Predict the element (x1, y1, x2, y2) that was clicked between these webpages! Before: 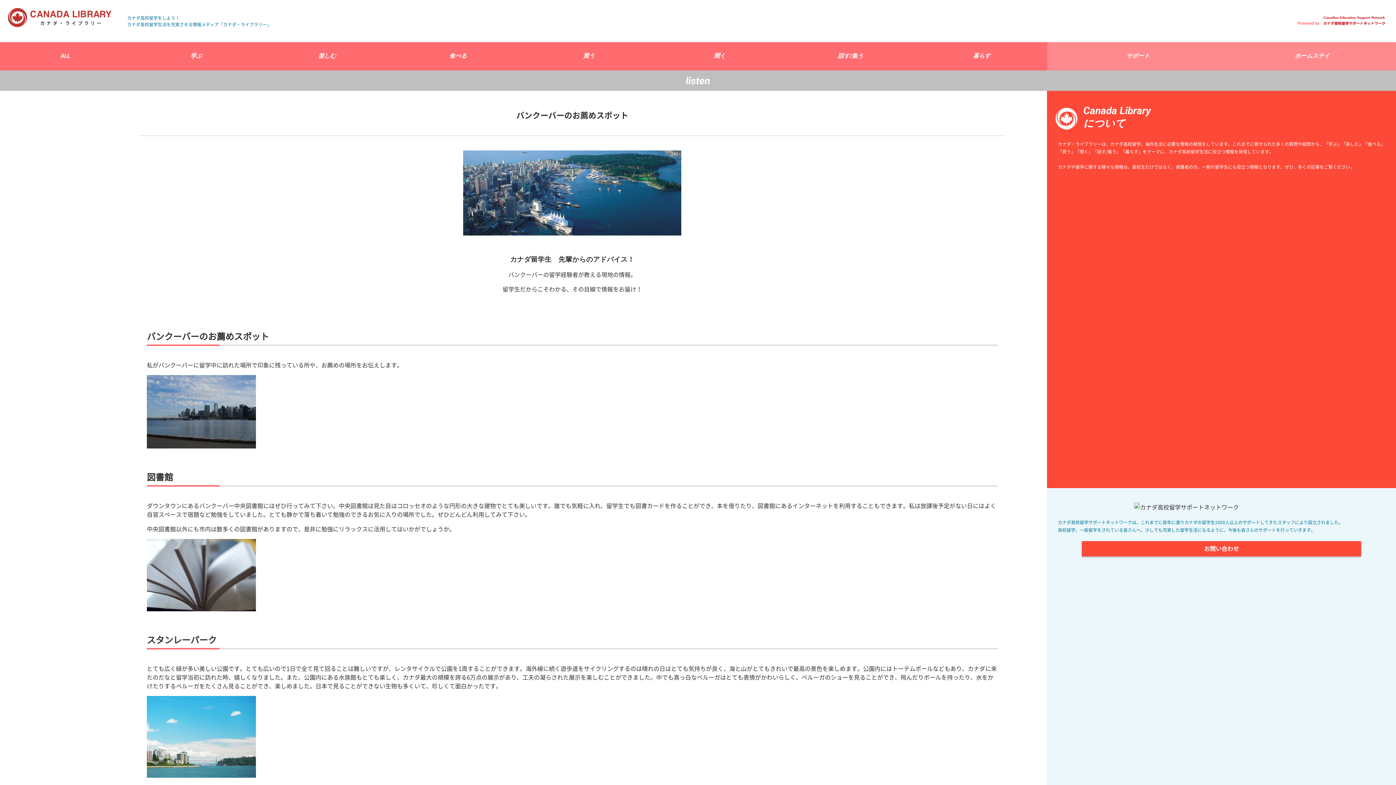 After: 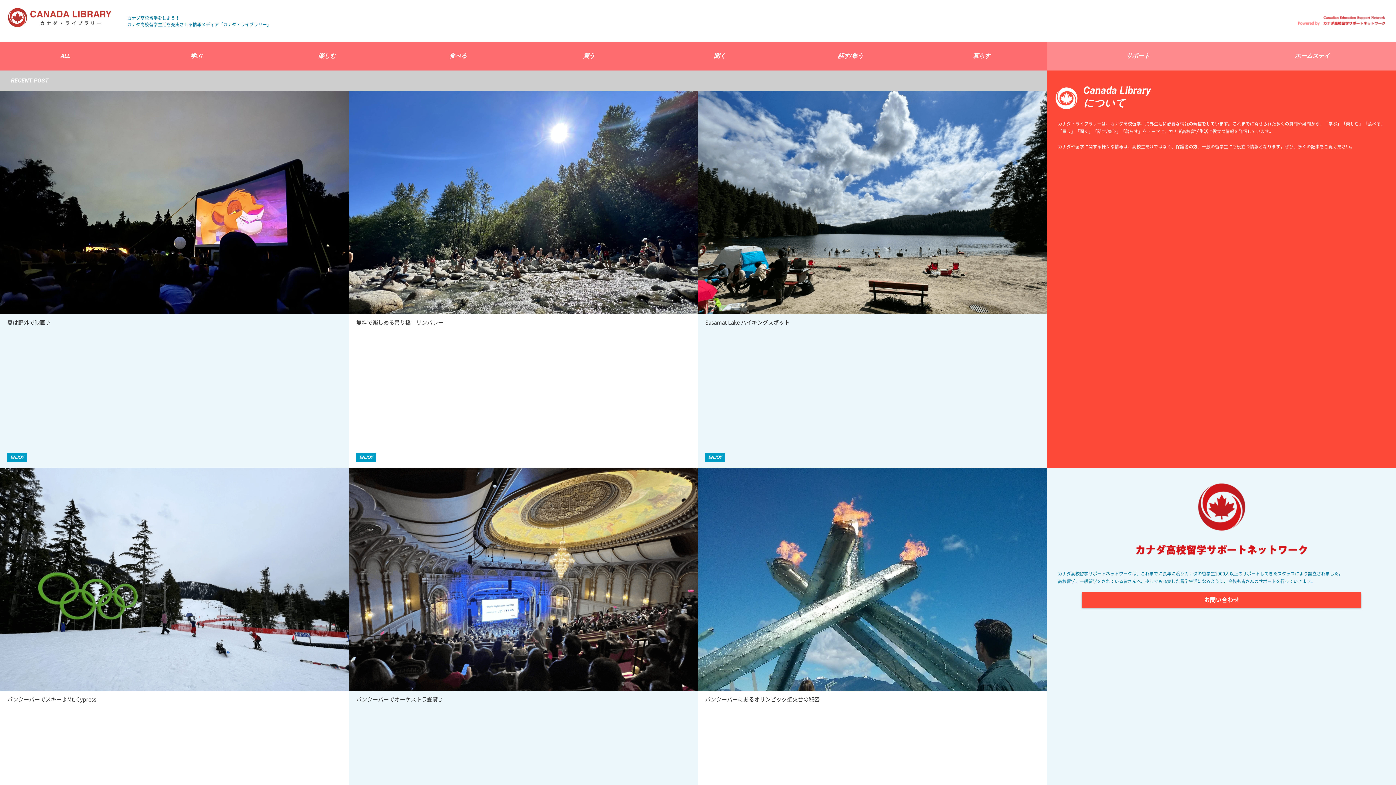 Action: bbox: (261, 42, 392, 70) label: 楽しむ